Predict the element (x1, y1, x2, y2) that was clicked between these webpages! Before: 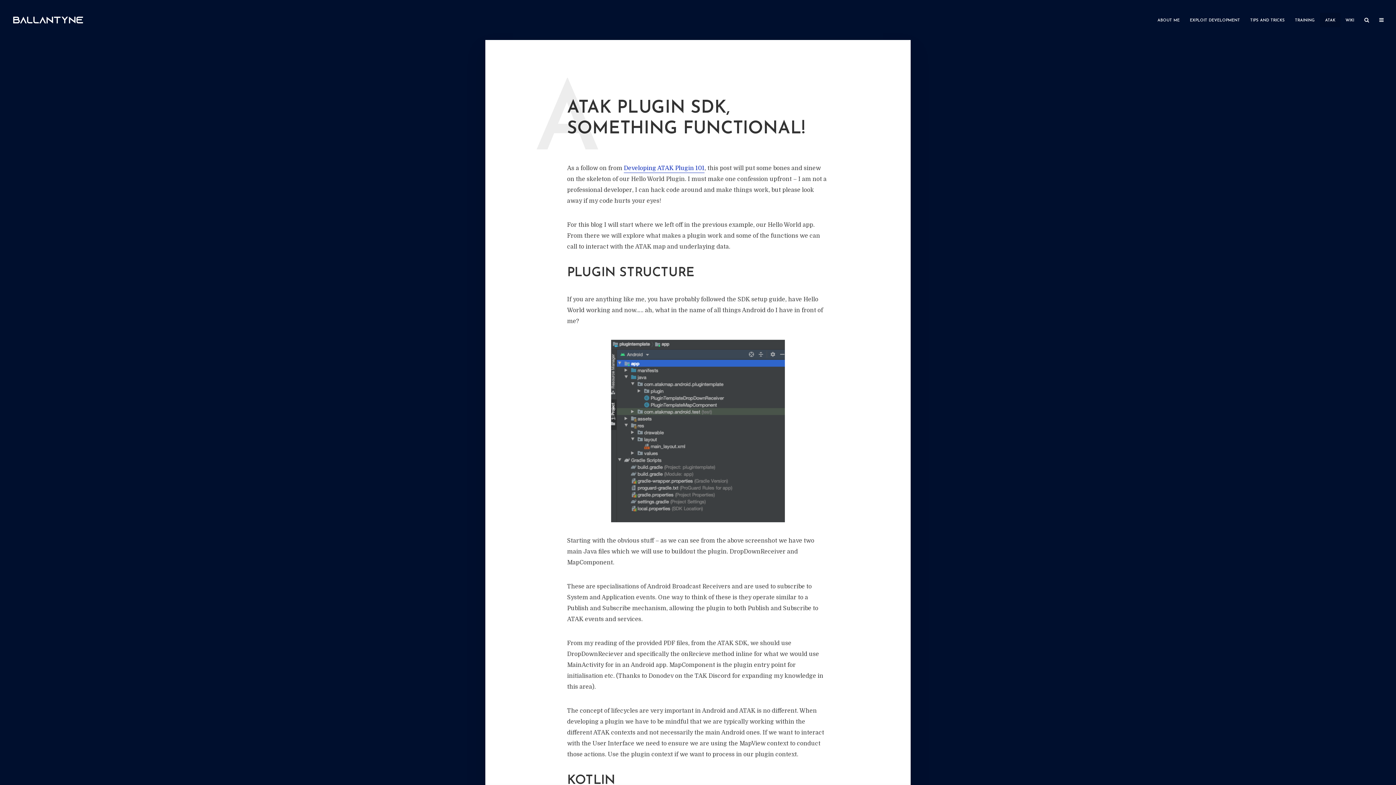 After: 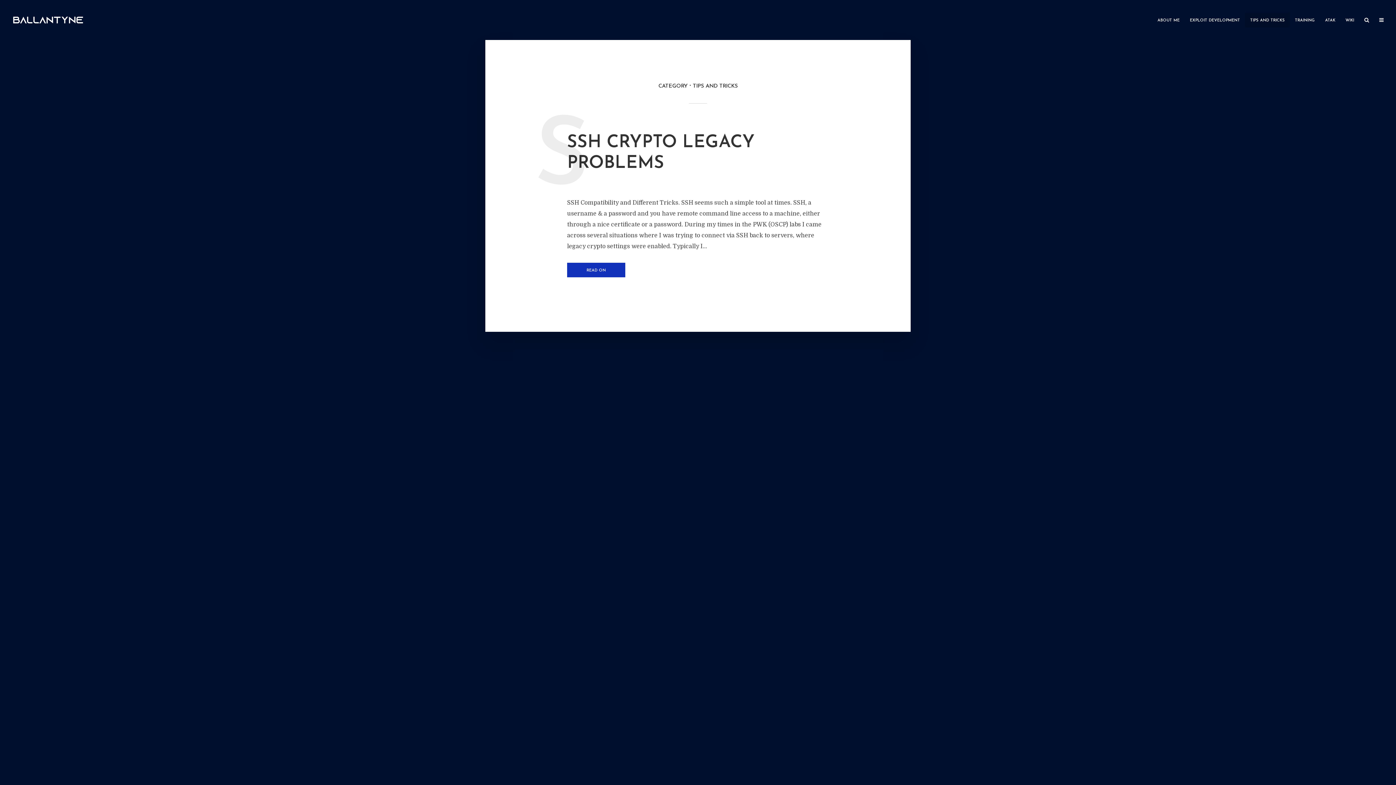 Action: bbox: (1245, 12, 1290, 27) label: TIPS AND TRICKS